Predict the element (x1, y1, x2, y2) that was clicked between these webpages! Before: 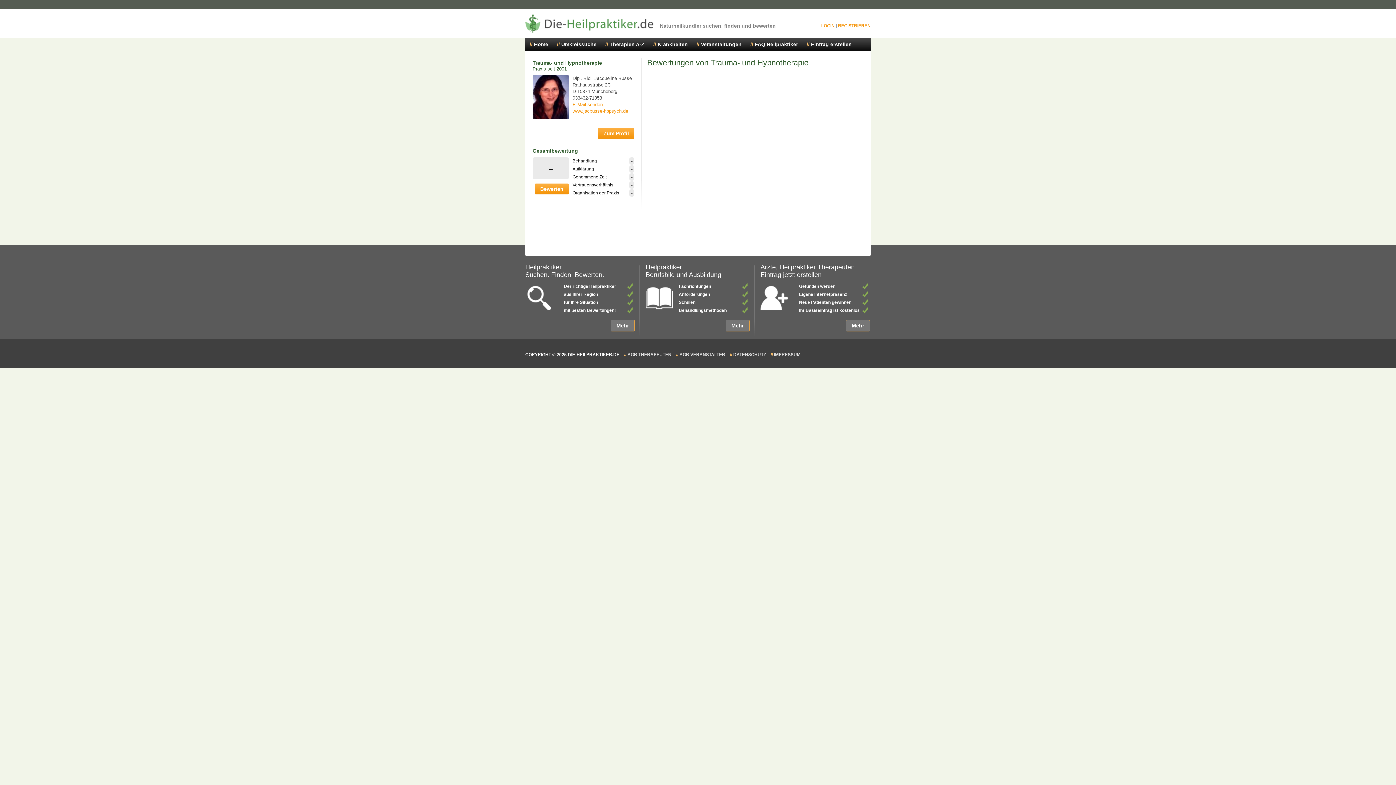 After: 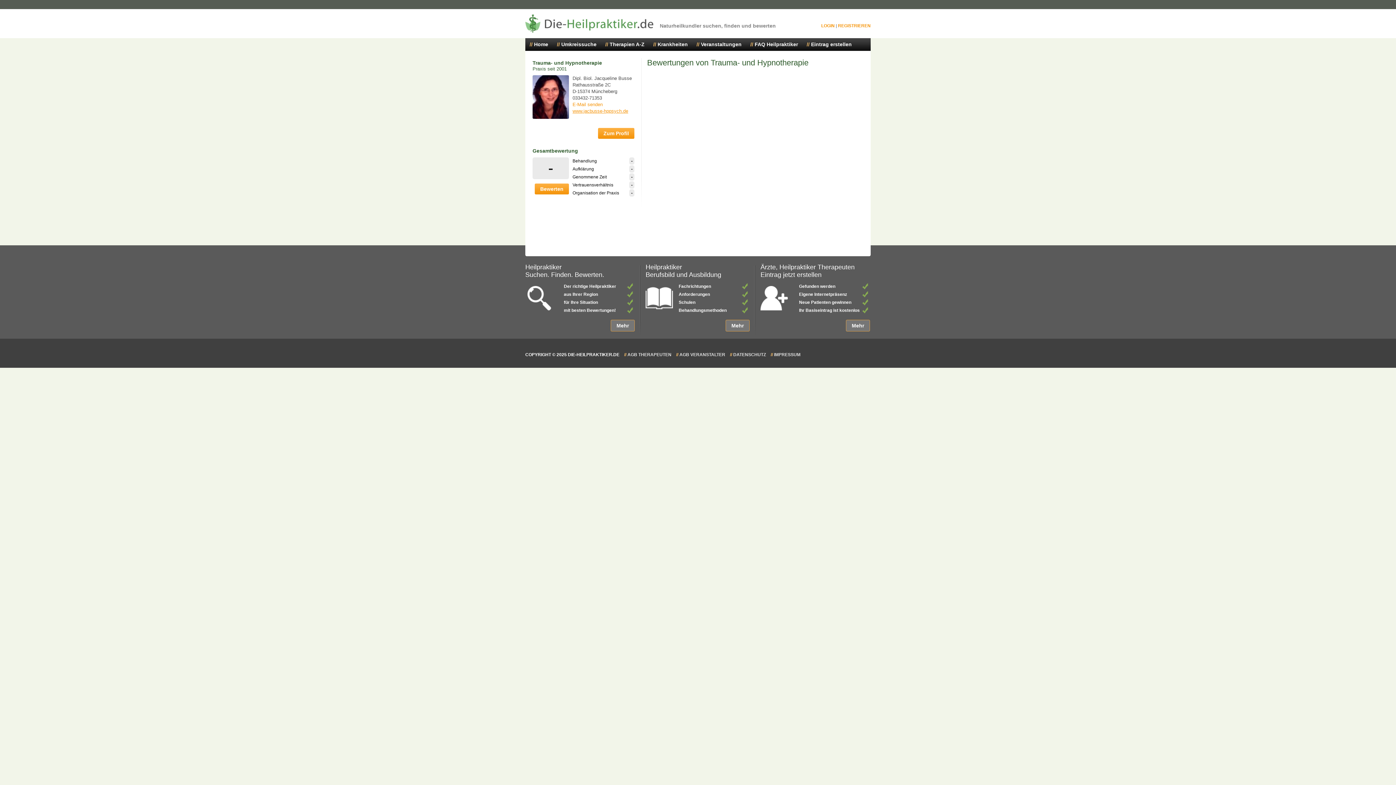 Action: bbox: (572, 108, 628, 113) label: www.jacbusse-hppsych.de